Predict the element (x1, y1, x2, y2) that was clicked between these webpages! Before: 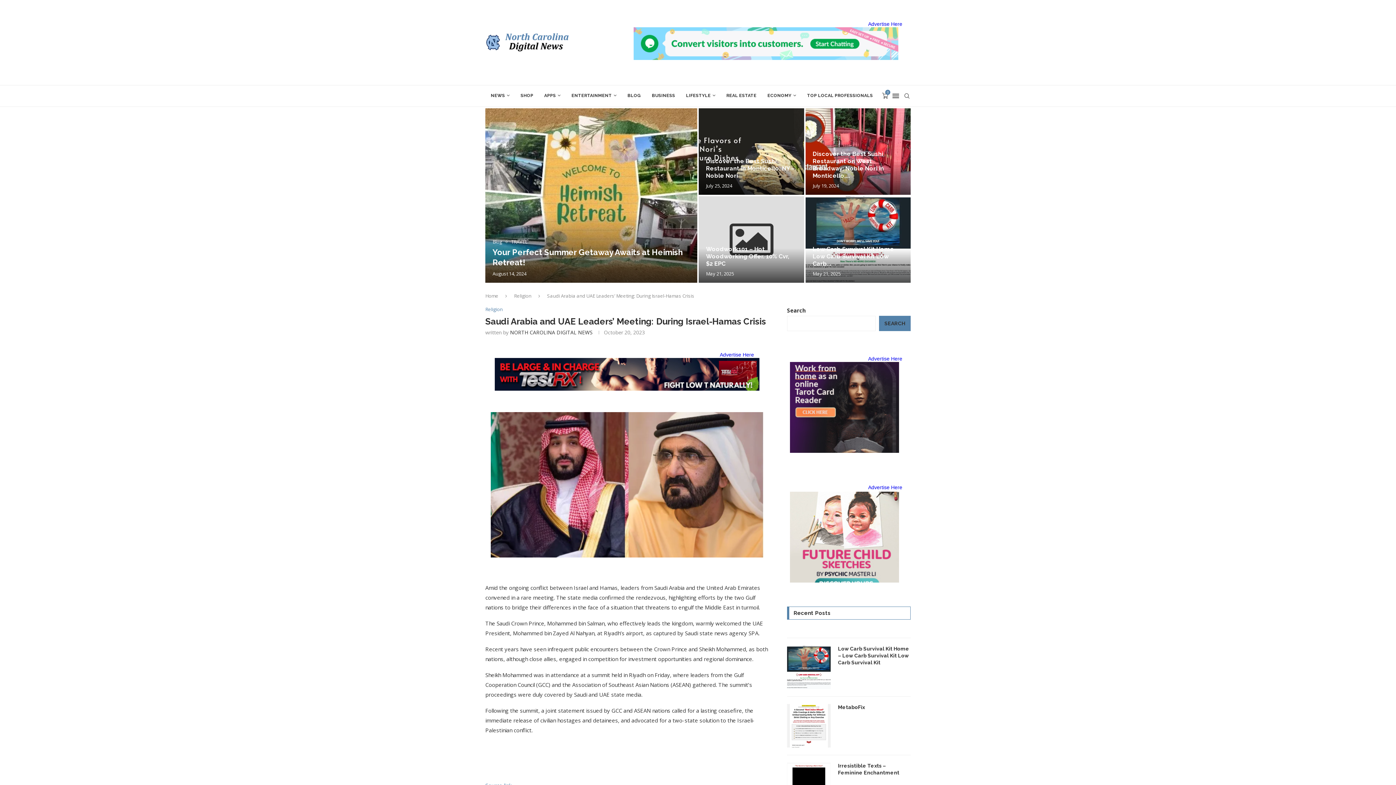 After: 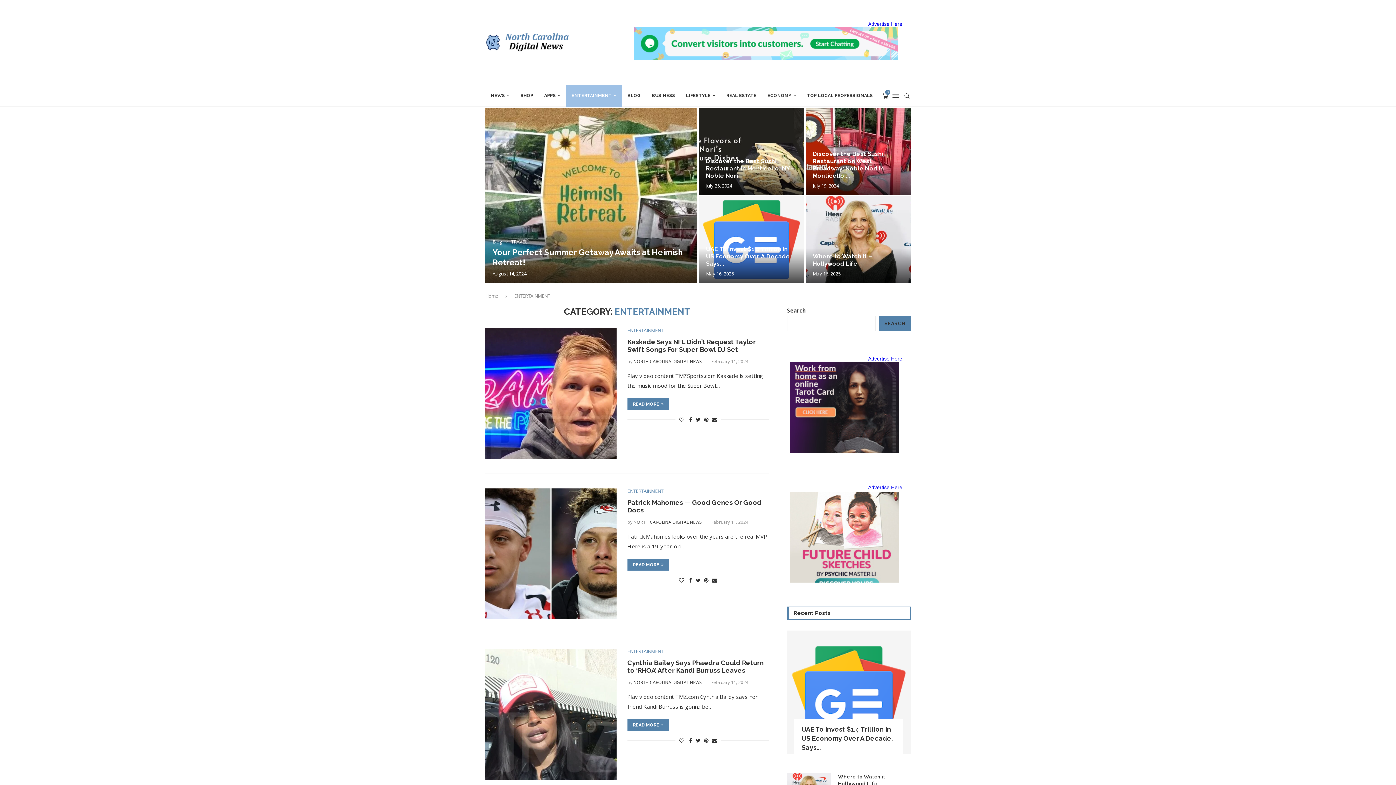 Action: bbox: (566, 85, 622, 106) label: ENTERTAINMENT